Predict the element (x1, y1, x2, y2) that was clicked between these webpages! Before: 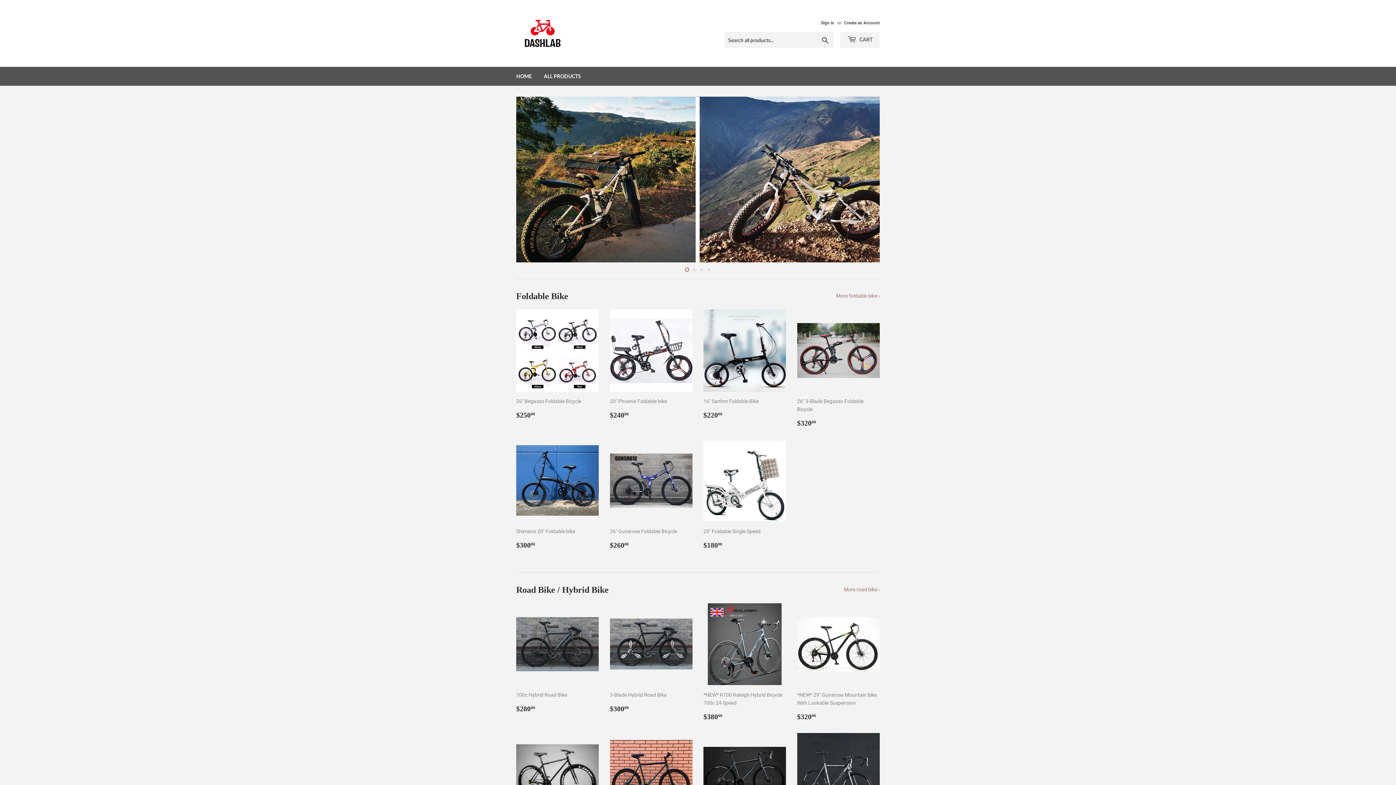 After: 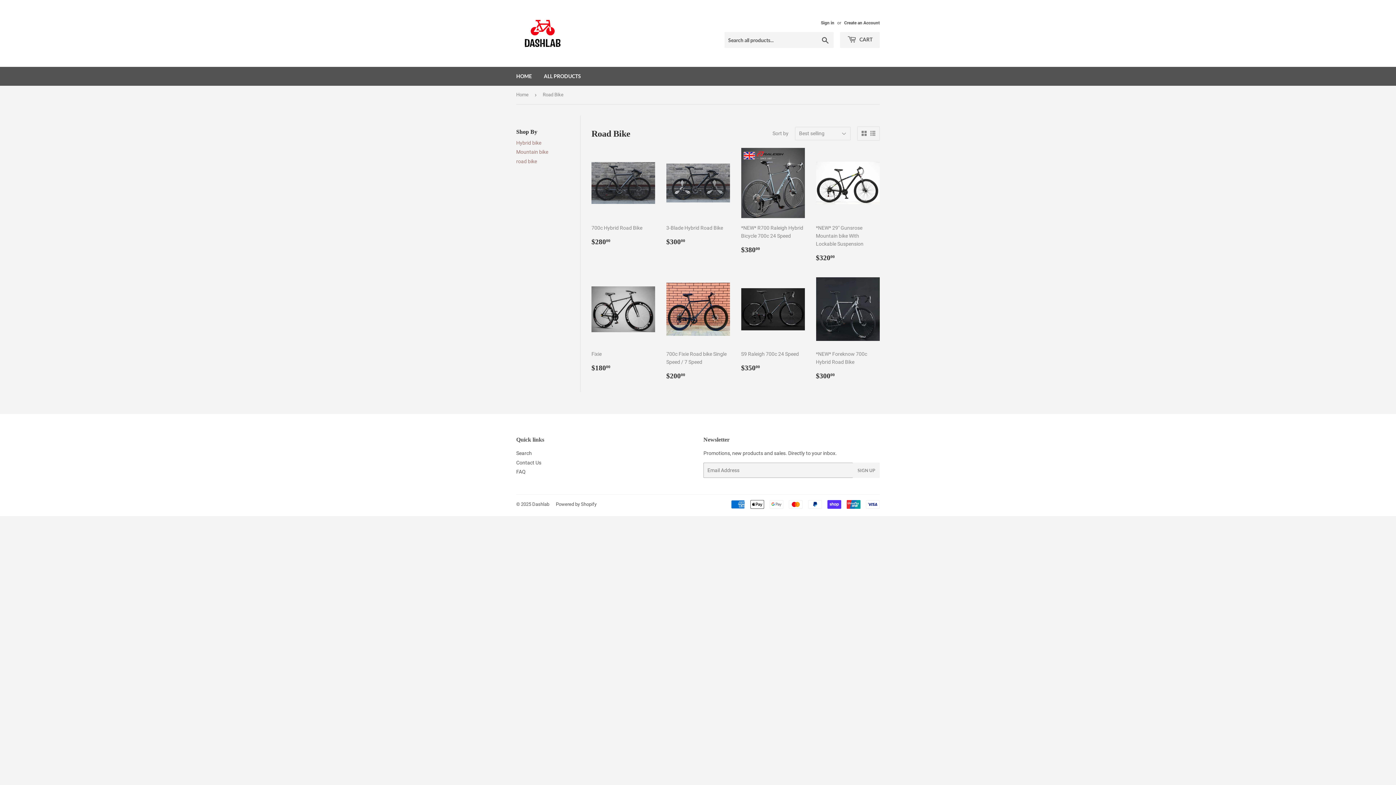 Action: bbox: (844, 586, 880, 592) label: More road bike ›